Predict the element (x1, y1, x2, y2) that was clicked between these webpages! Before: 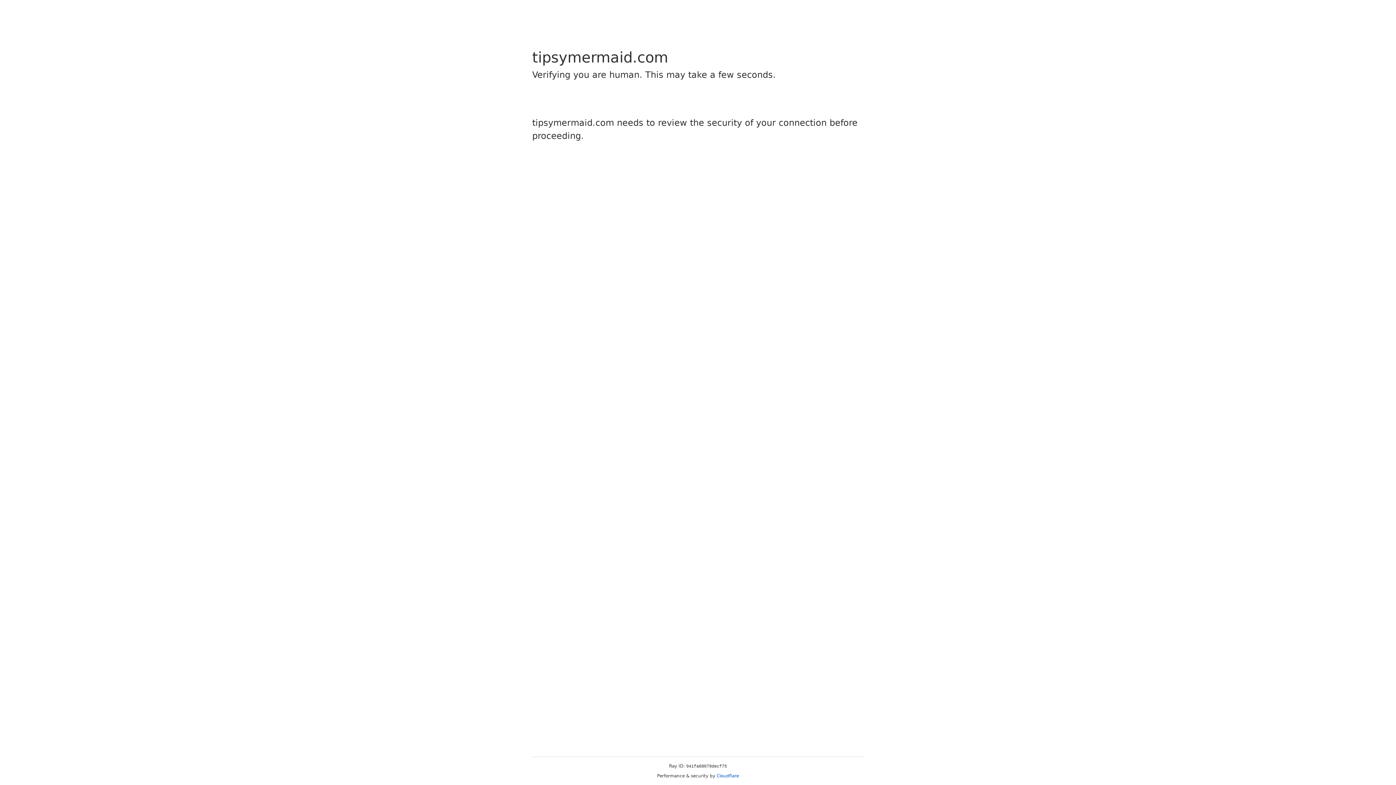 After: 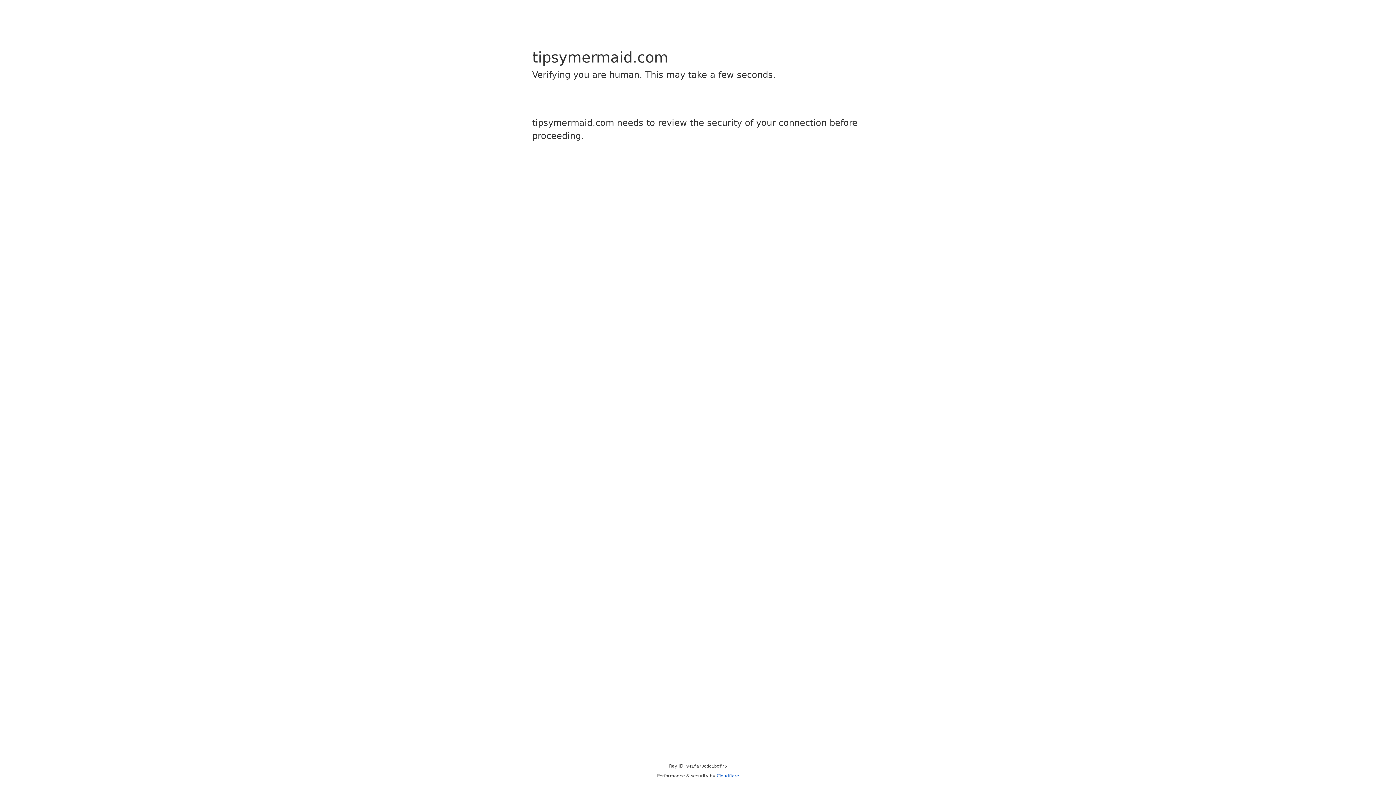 Action: label: Cloudflare bbox: (716, 773, 739, 778)